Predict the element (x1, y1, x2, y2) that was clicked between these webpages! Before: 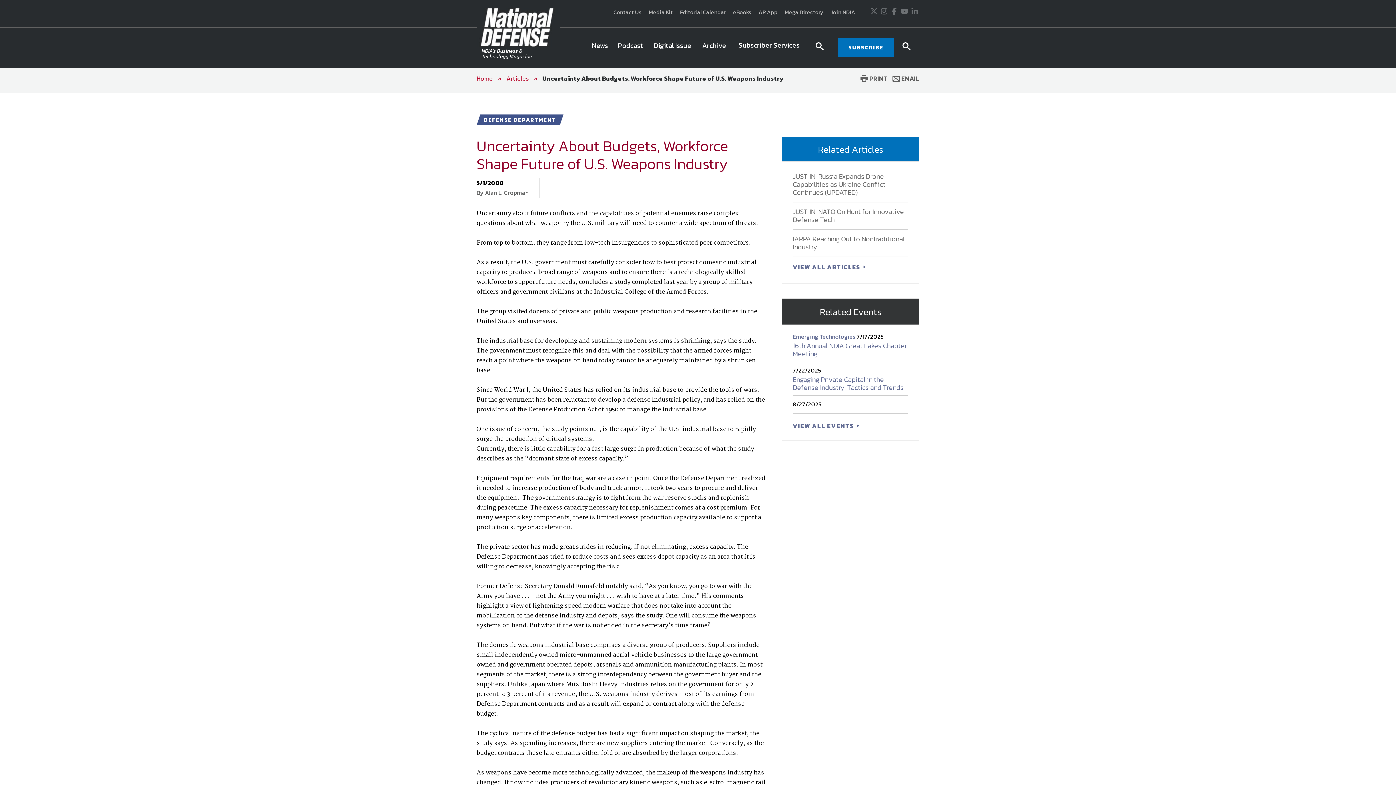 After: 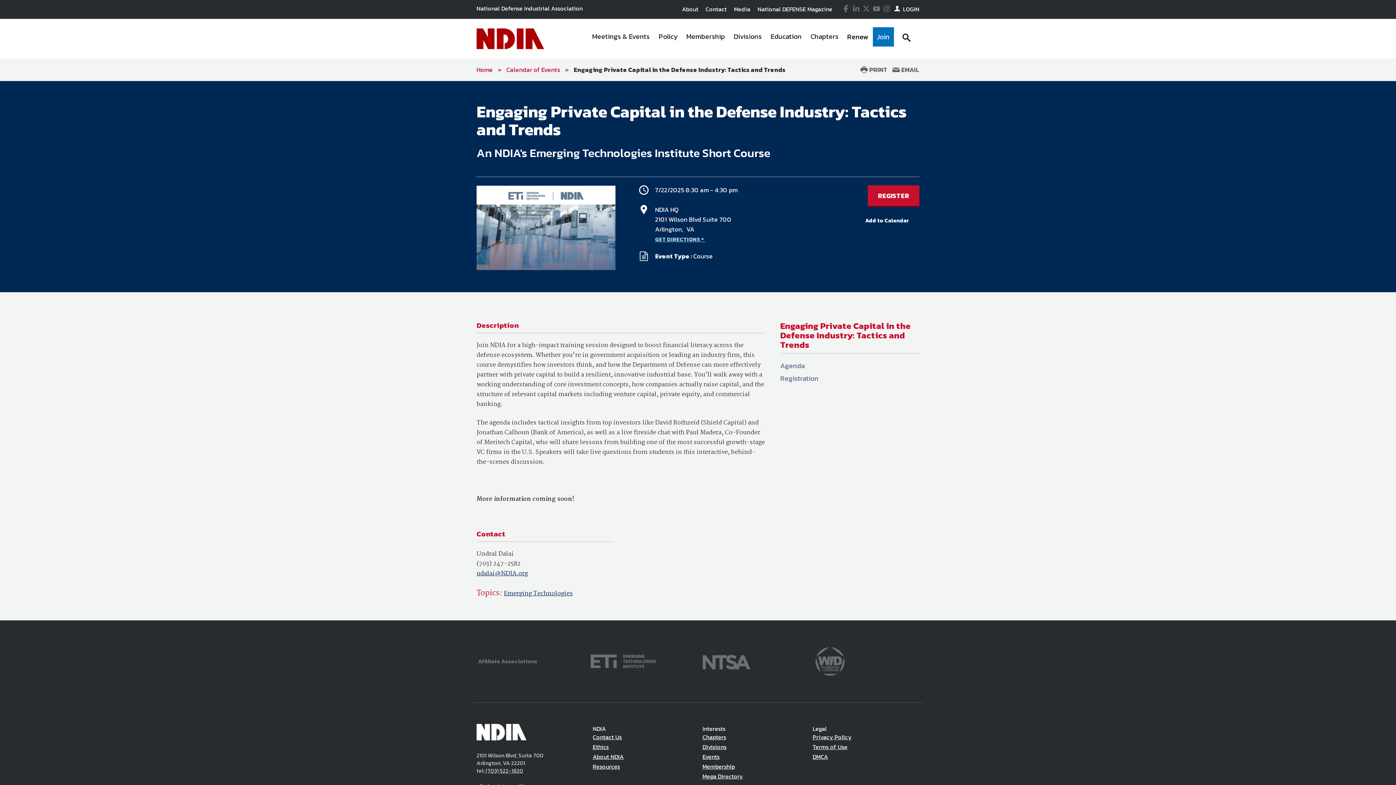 Action: label: Engaging Private Capital in the Defense Industry: Tactics and Trends bbox: (792, 374, 903, 393)